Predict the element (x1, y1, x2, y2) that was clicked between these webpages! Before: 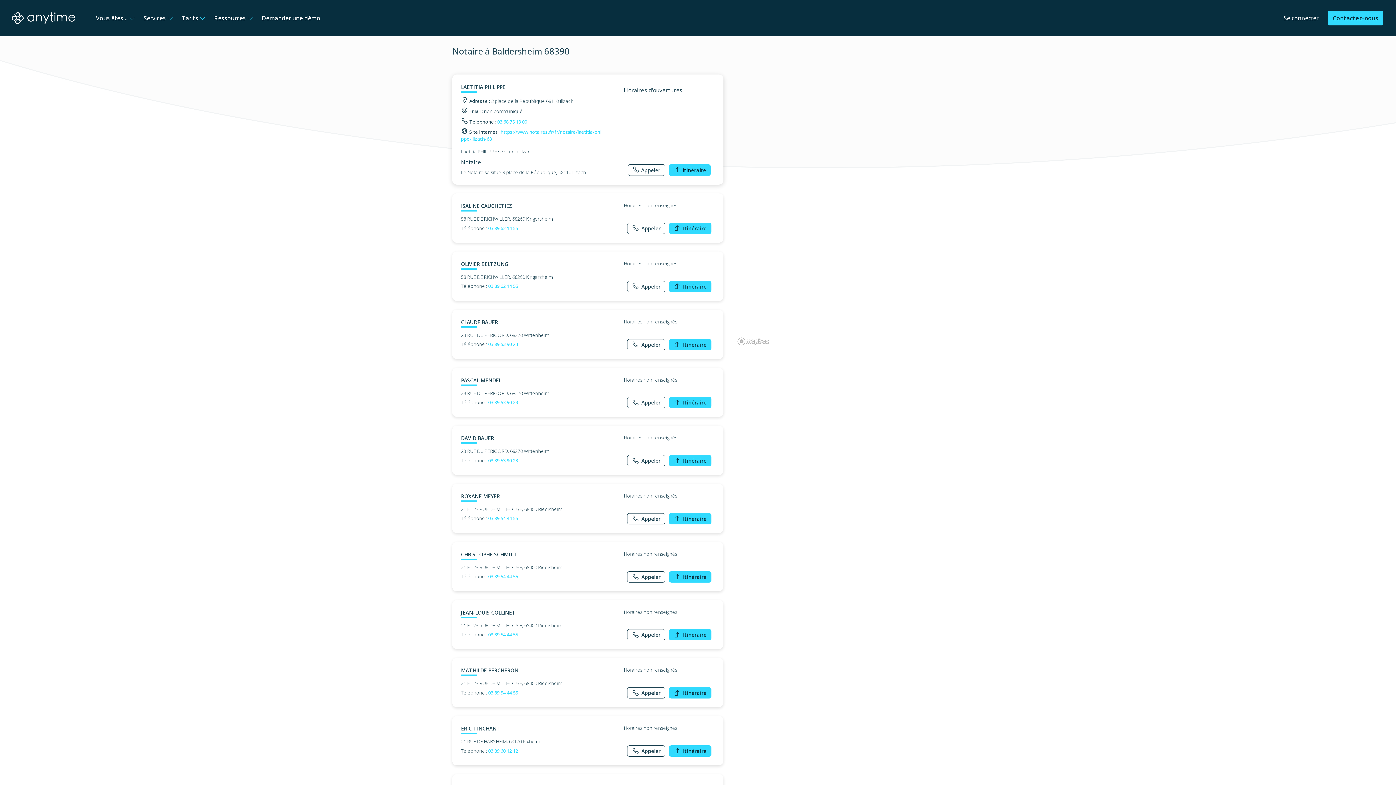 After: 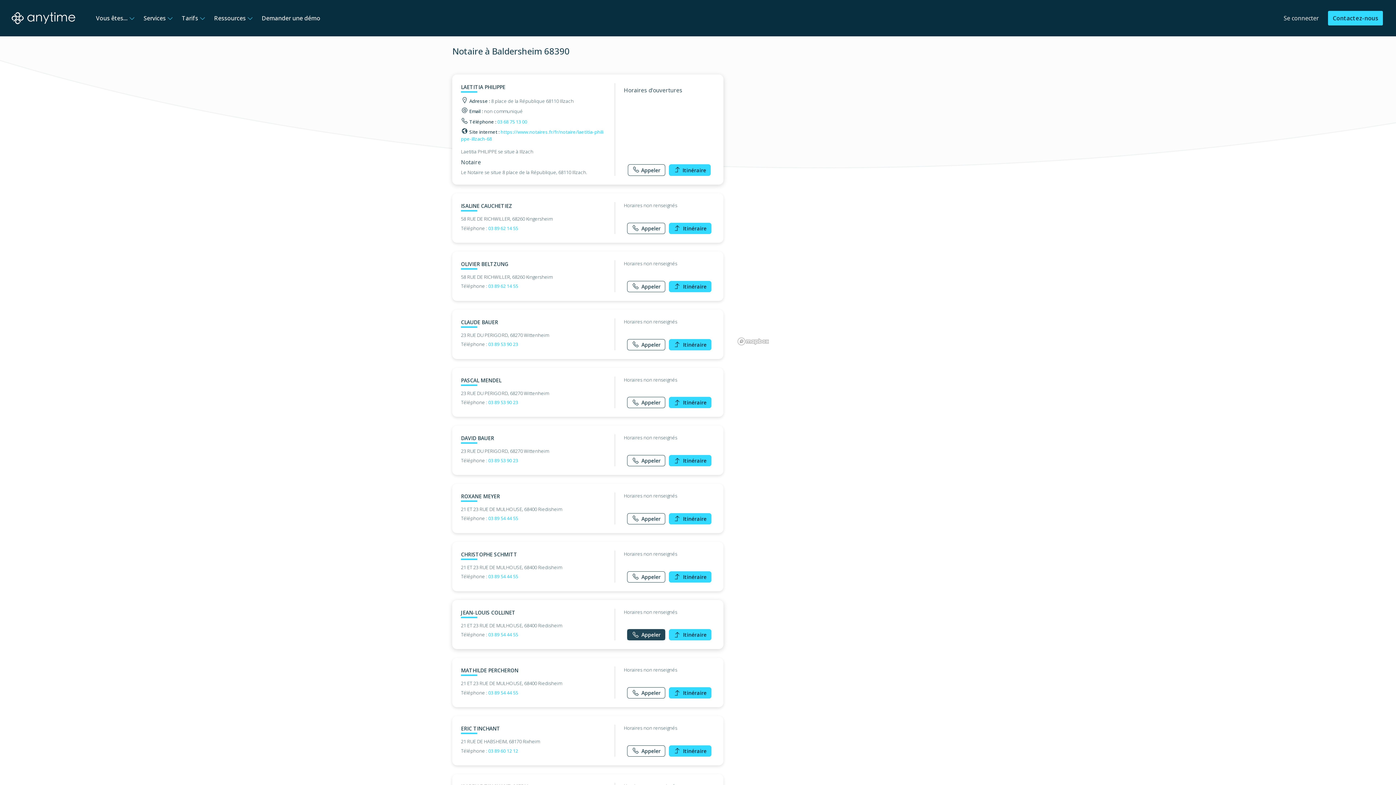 Action: label: Appeler bbox: (627, 629, 665, 640)